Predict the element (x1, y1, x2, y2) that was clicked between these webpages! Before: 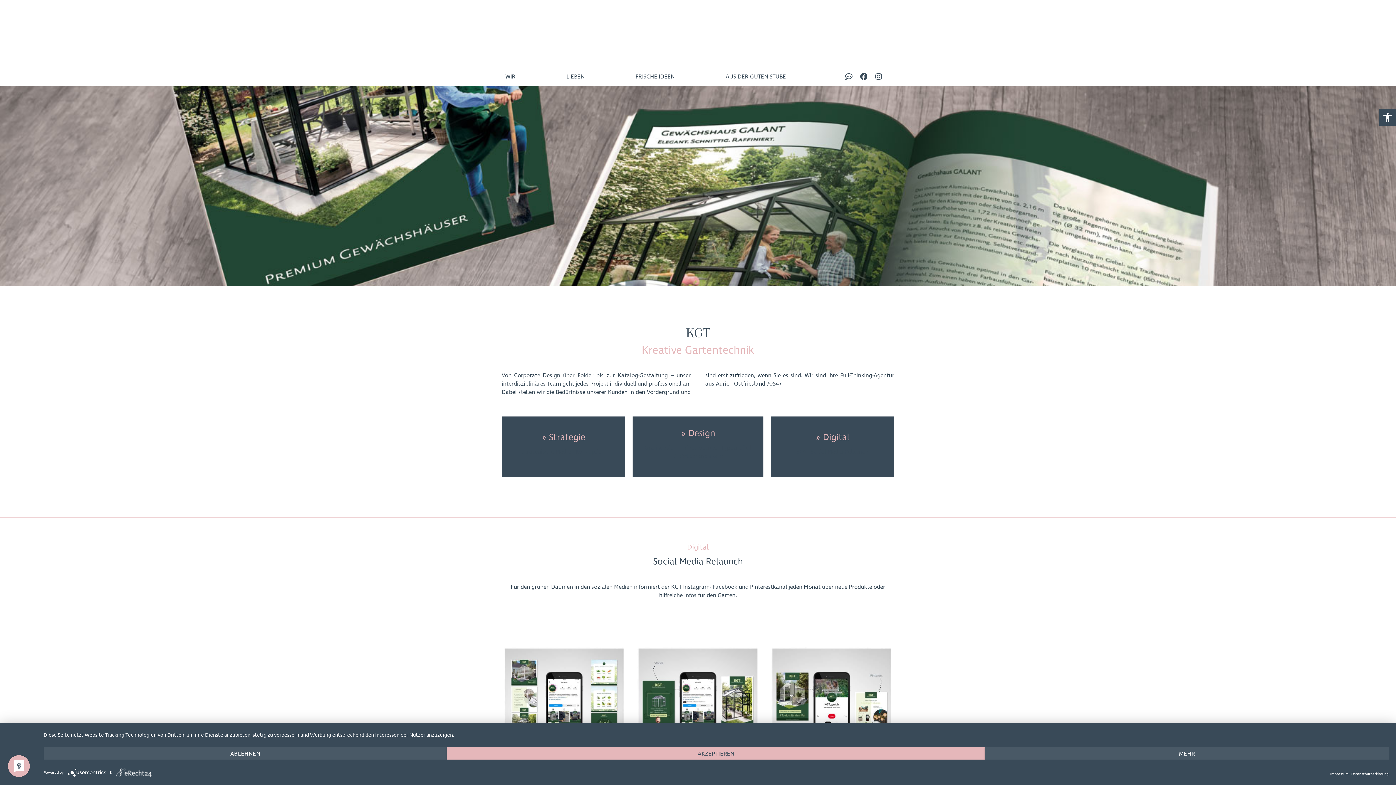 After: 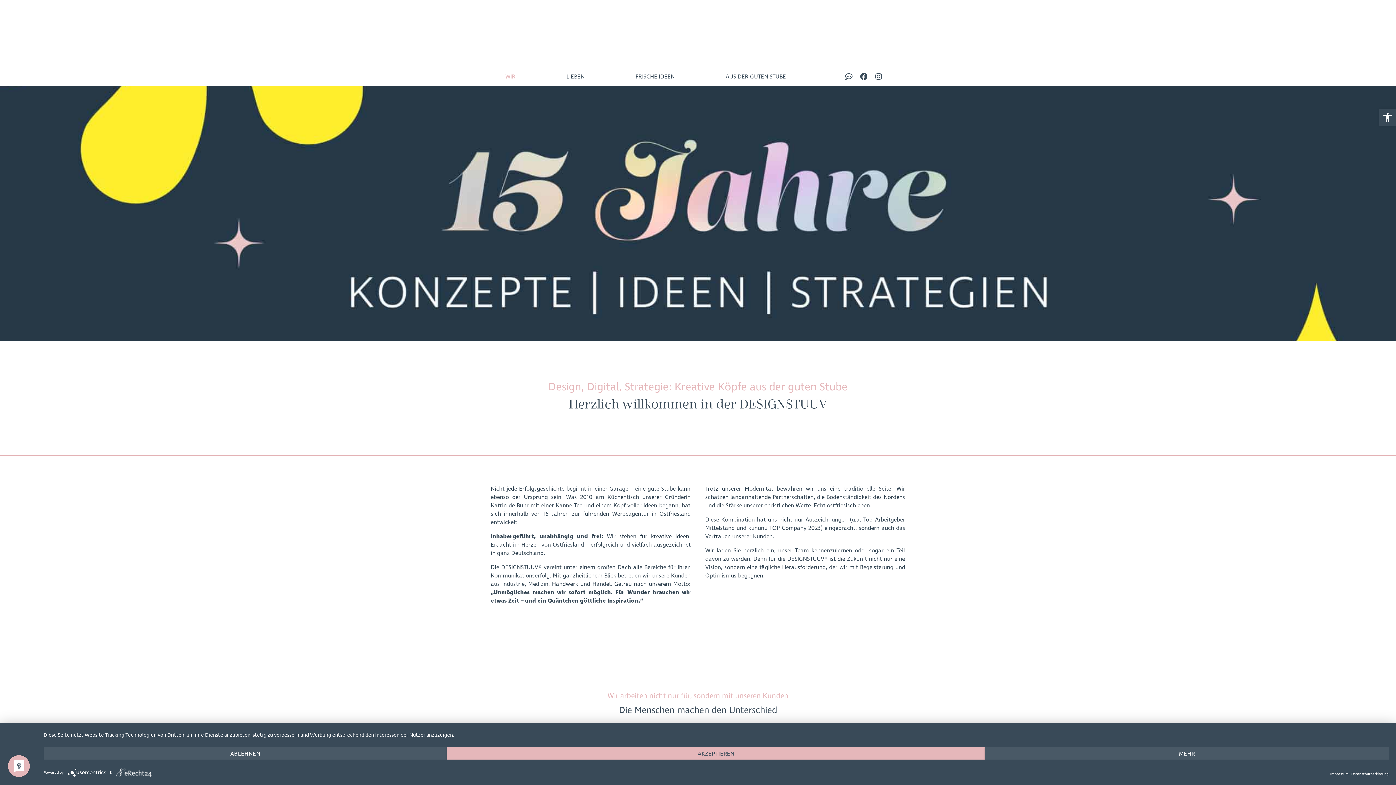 Action: label: WIR bbox: (498, 67, 522, 85)